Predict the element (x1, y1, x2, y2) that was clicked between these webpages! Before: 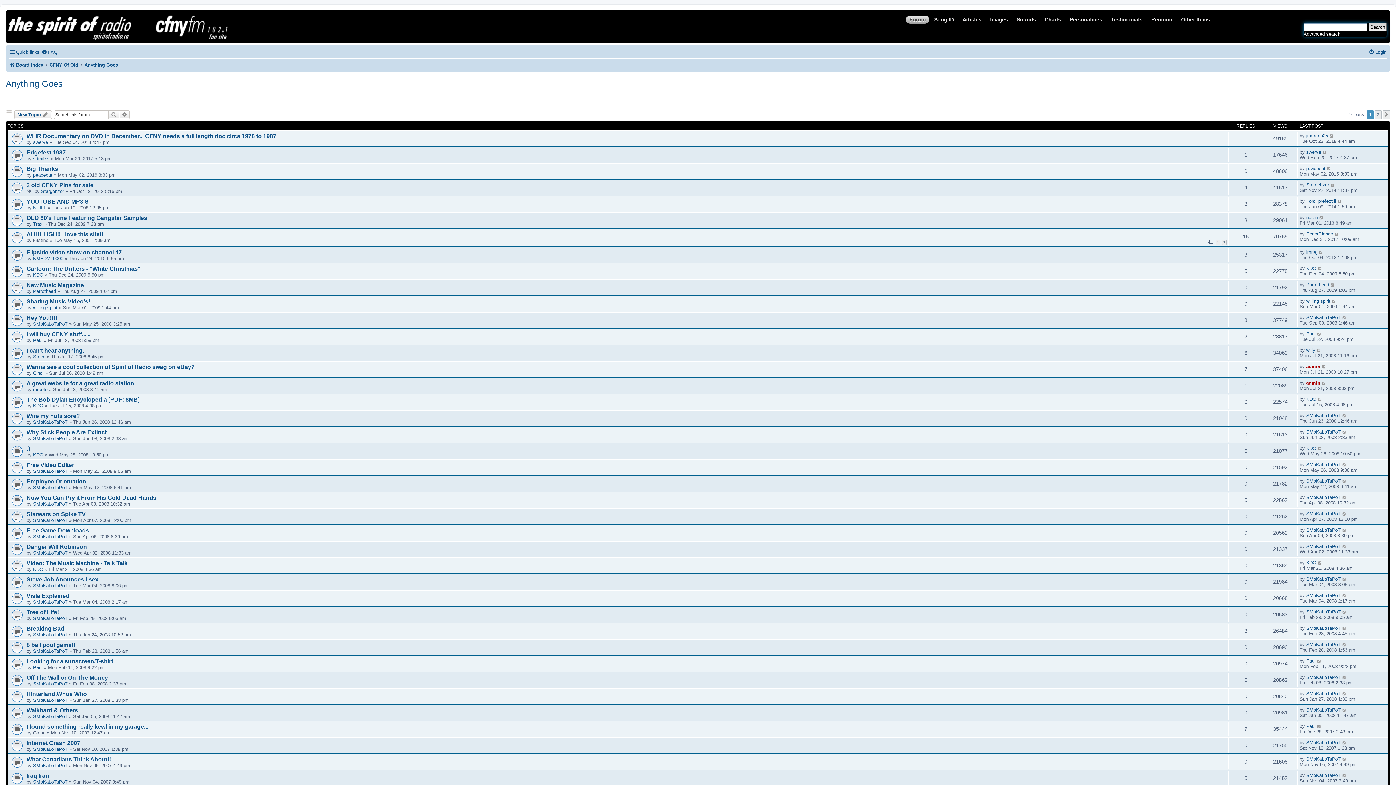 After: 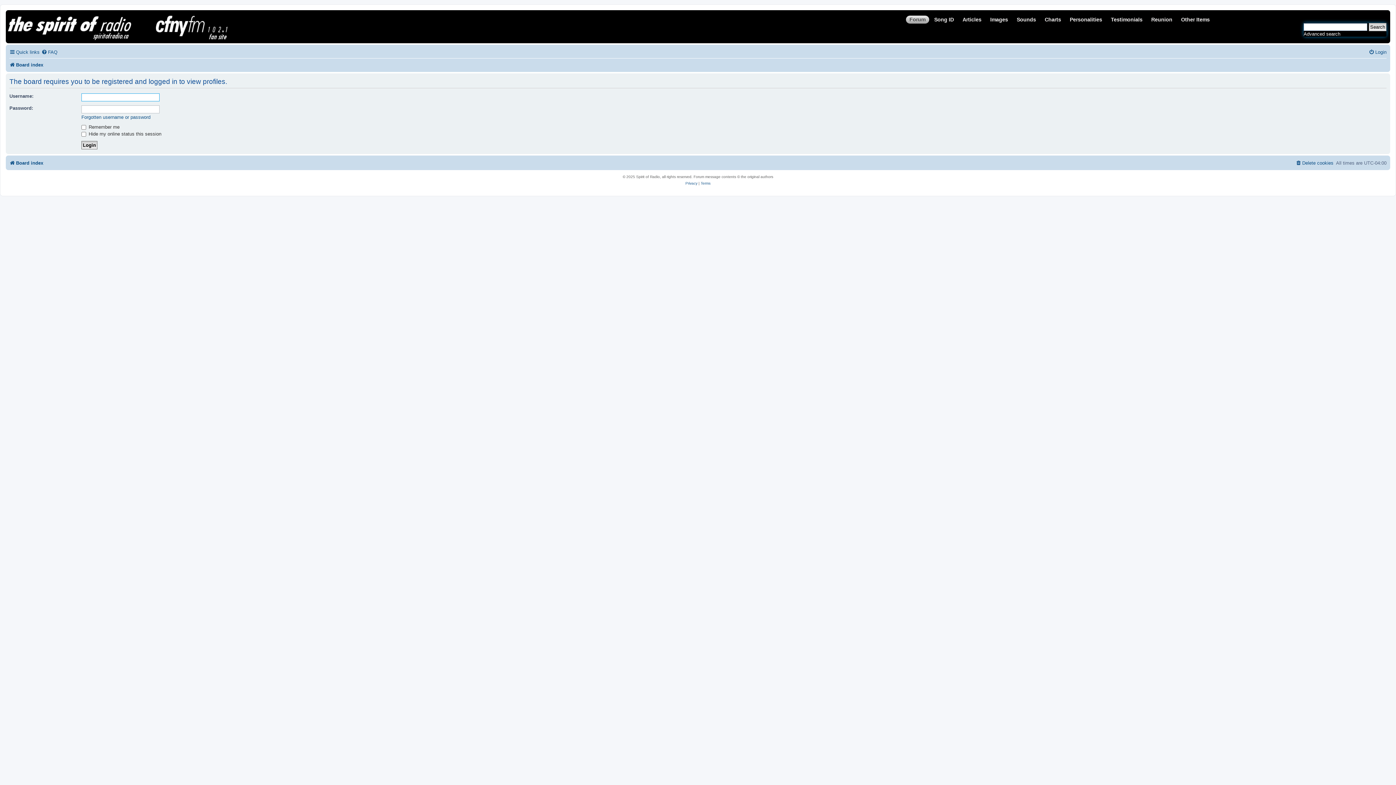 Action: label: SMoKaLoTaPoT bbox: (1306, 527, 1341, 533)